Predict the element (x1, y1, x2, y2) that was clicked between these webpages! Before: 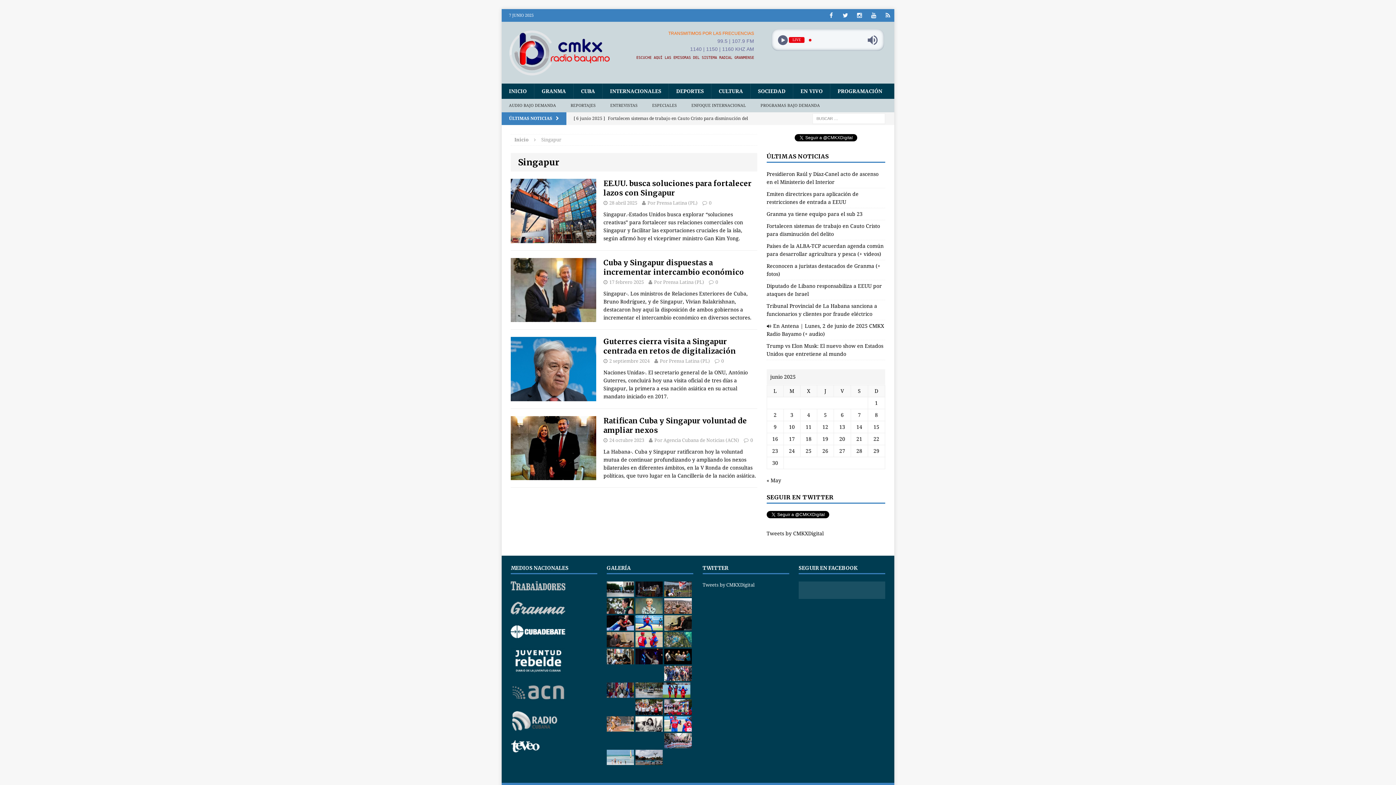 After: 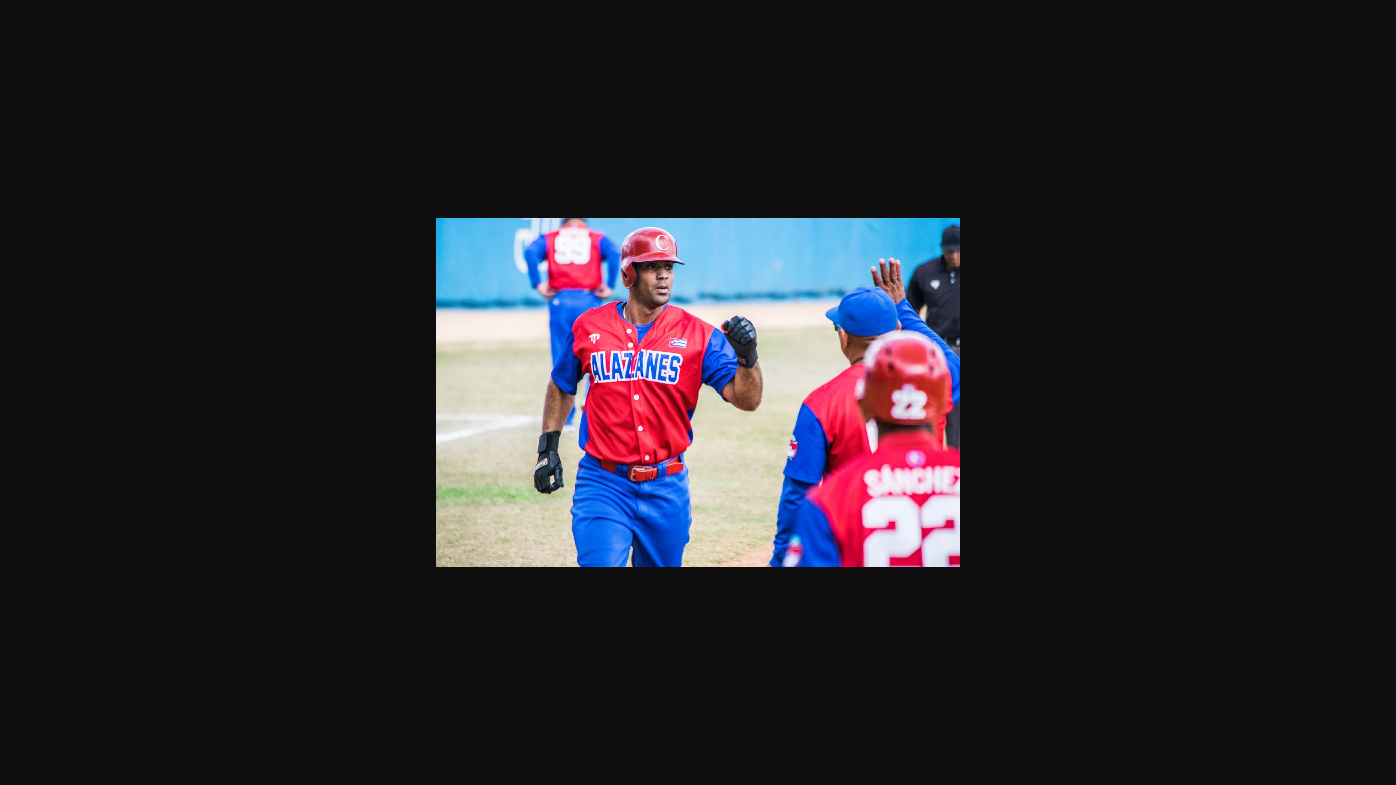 Action: bbox: (664, 725, 691, 730)